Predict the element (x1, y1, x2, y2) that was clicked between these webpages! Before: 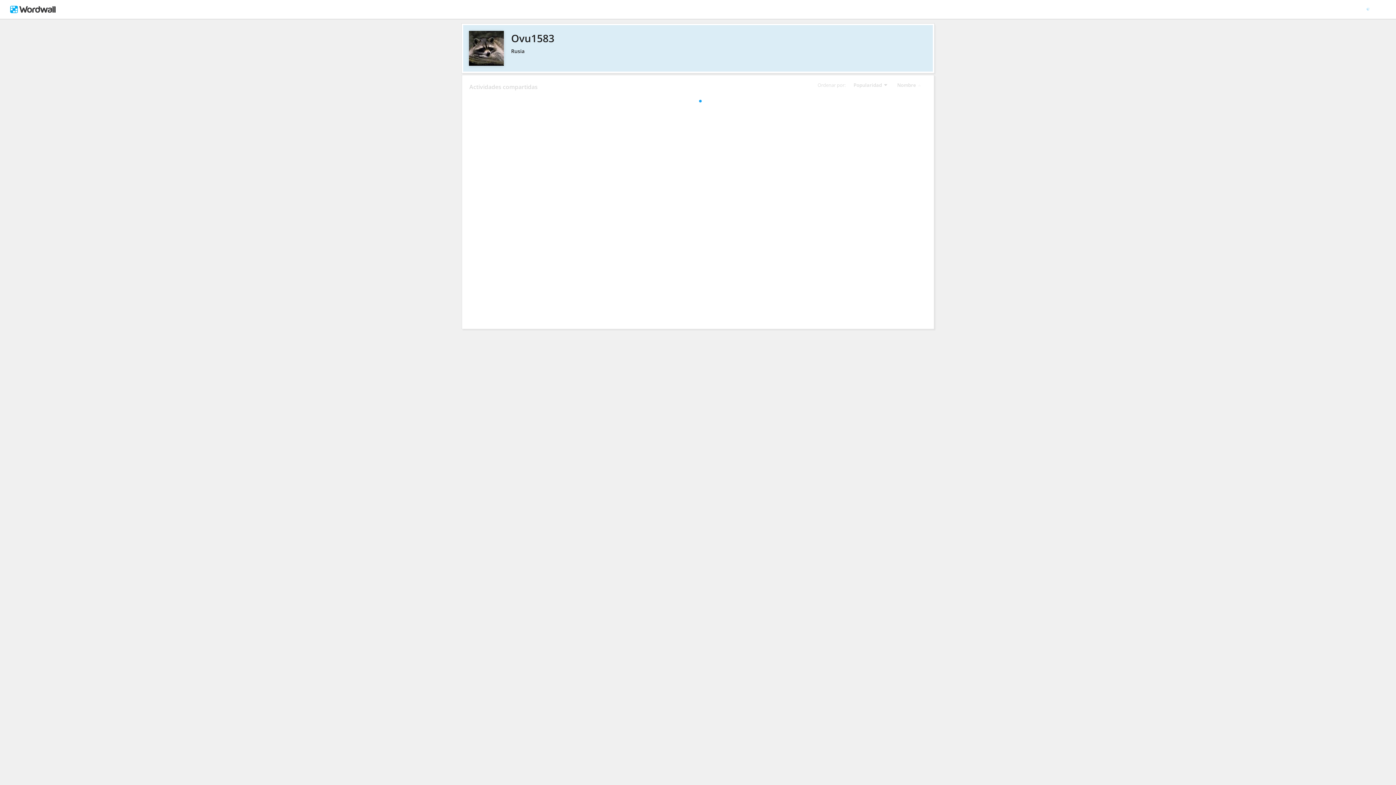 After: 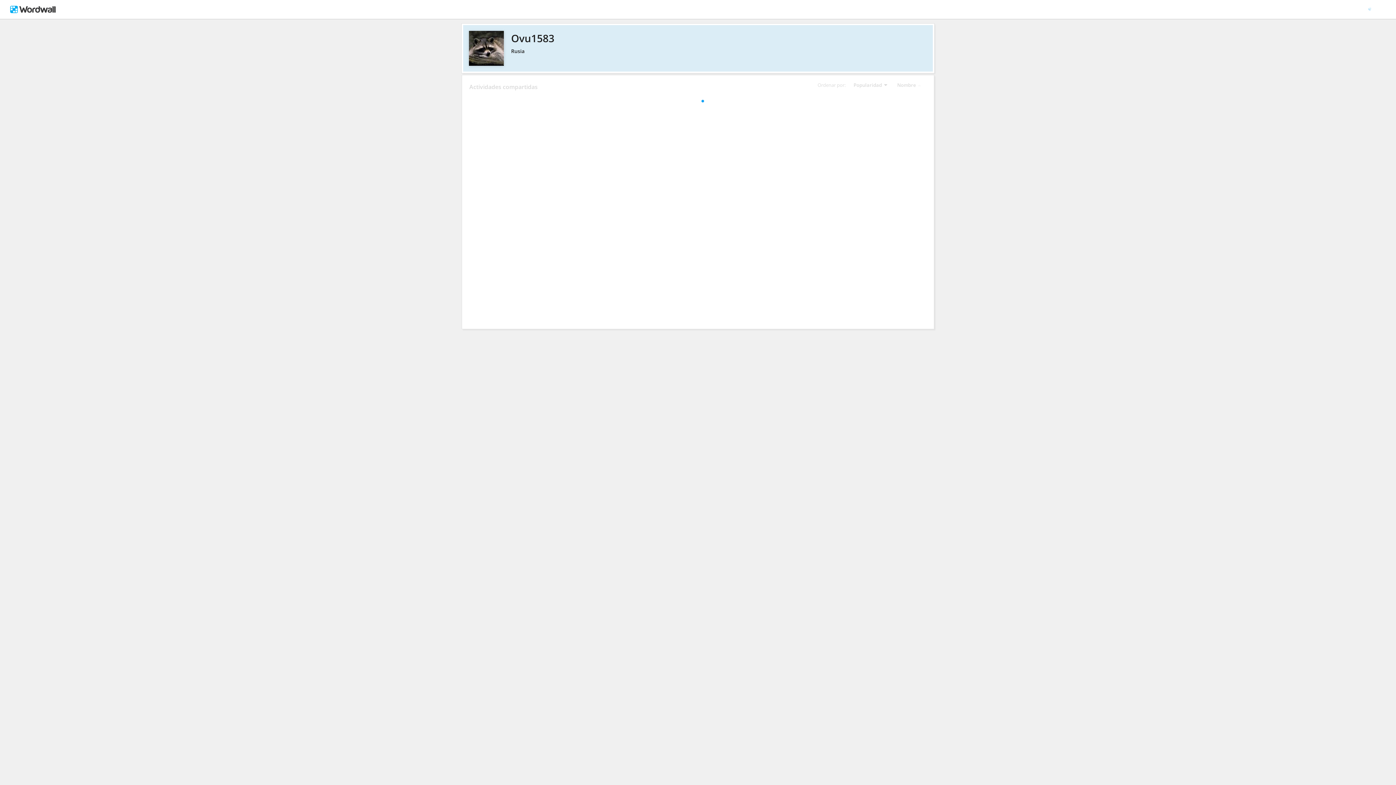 Action: bbox: (469, 30, 926, 45) label: Ovu1583